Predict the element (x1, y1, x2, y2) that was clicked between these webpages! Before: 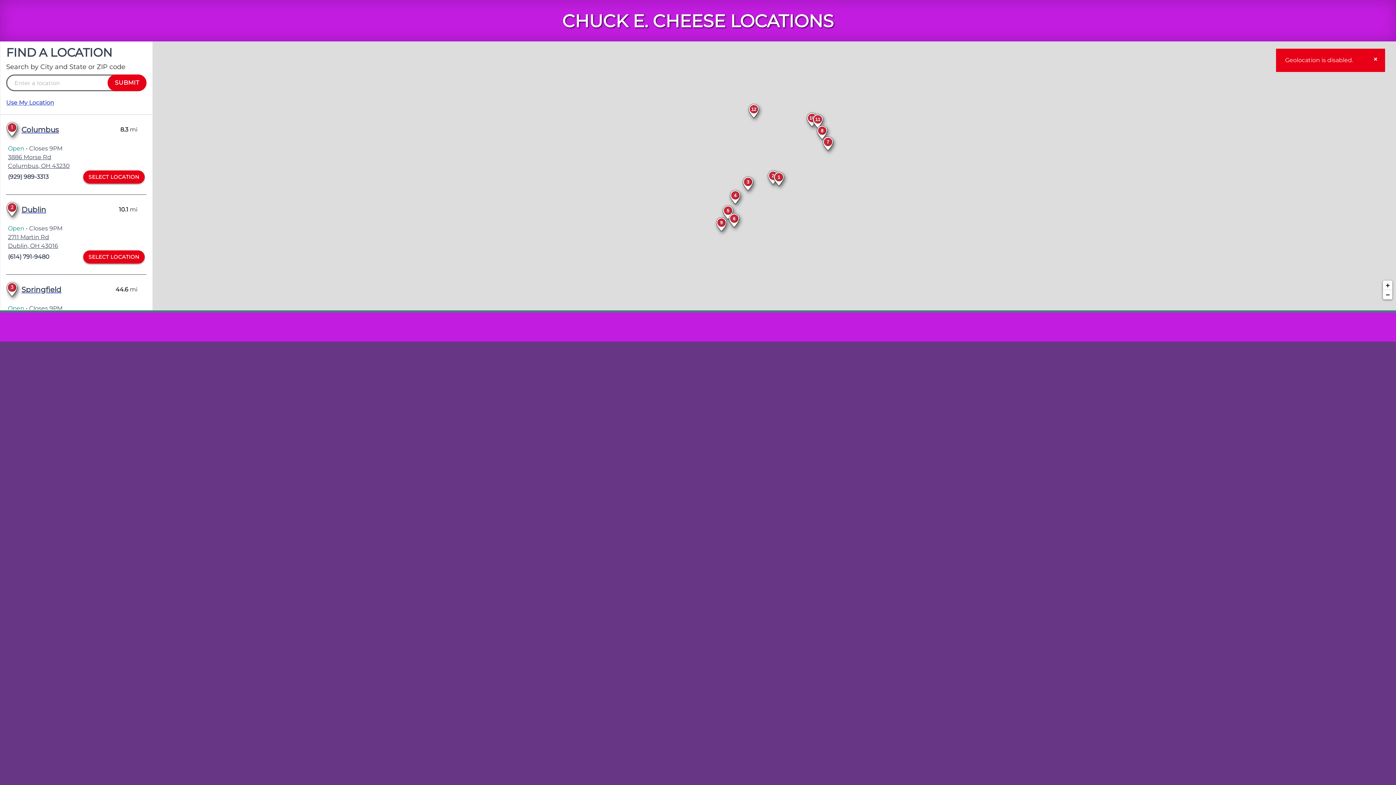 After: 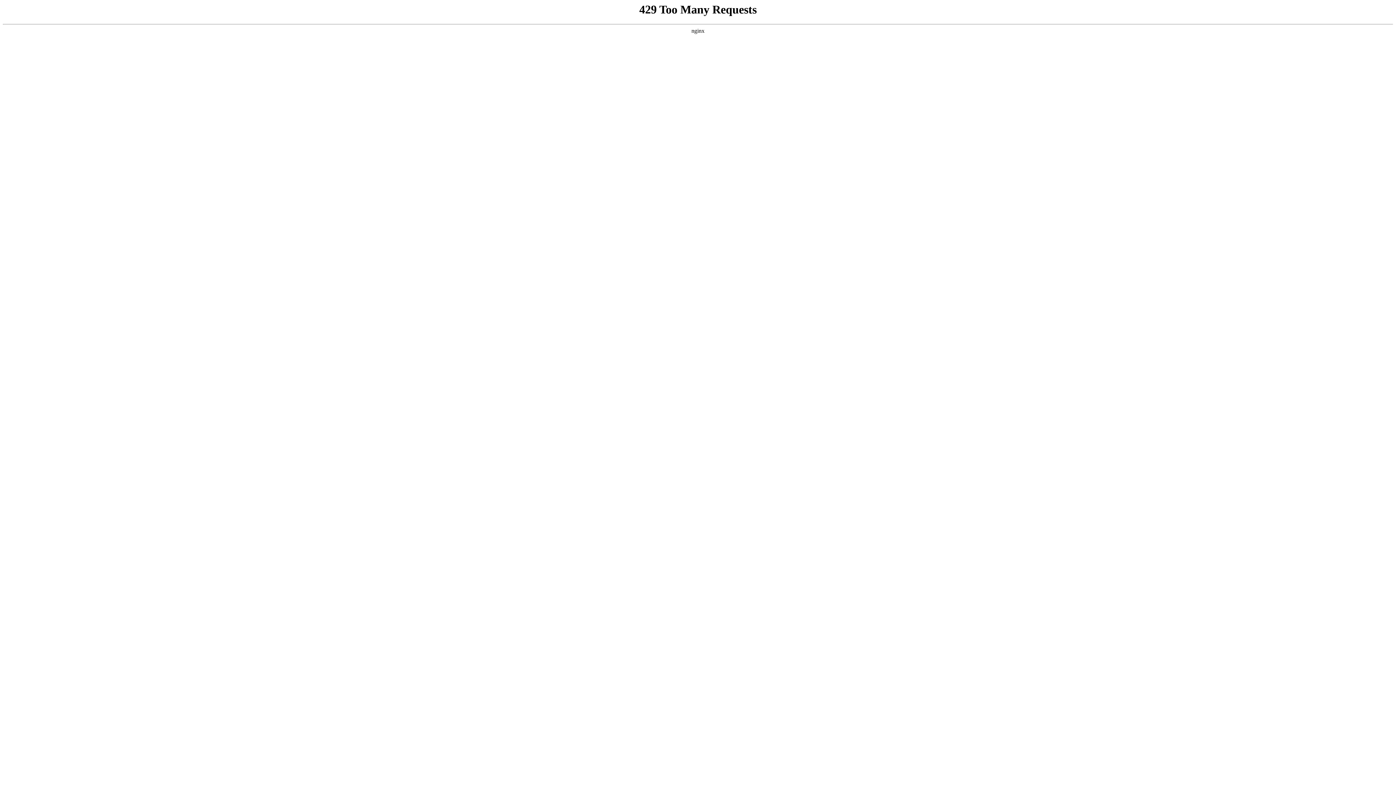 Action: bbox: (83, 170, 144, 183) label: SELECT LOCATION